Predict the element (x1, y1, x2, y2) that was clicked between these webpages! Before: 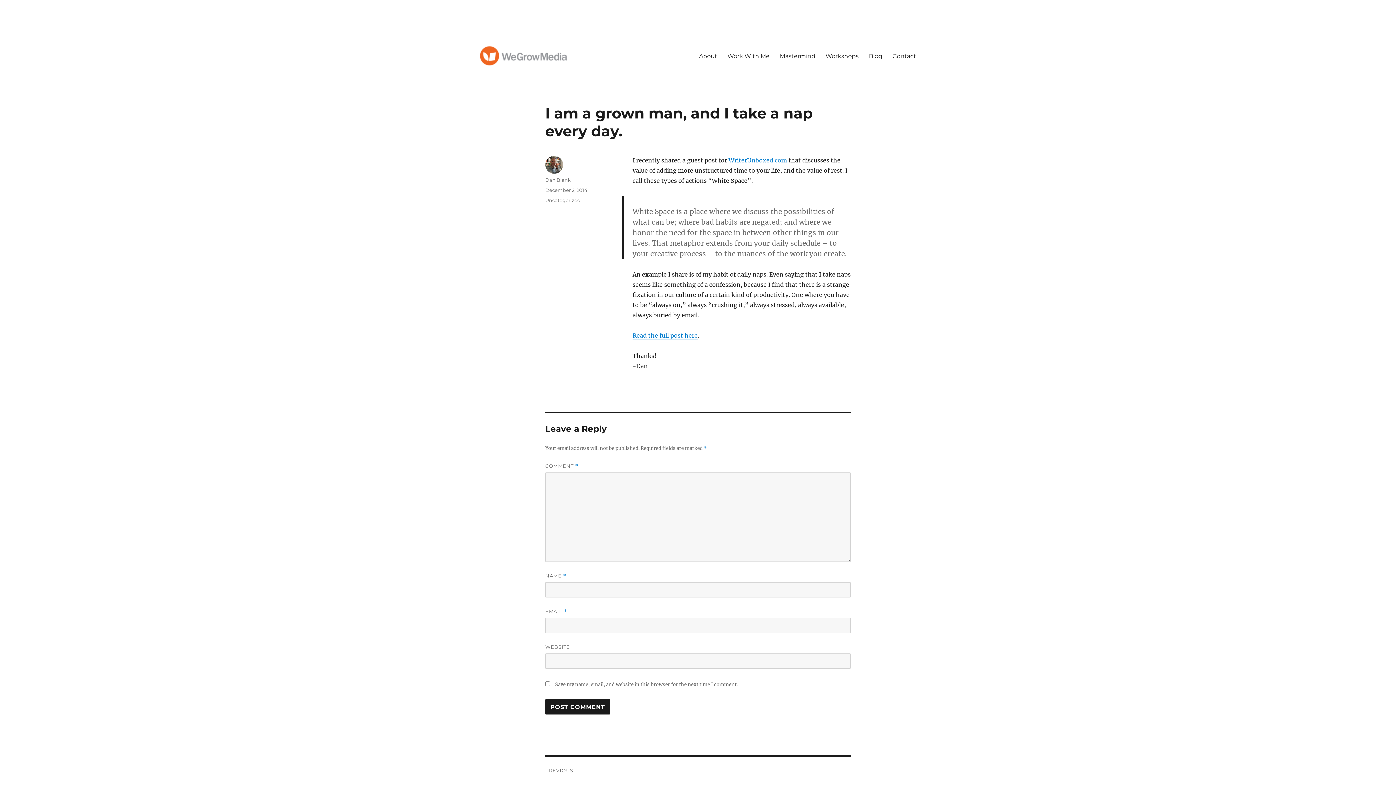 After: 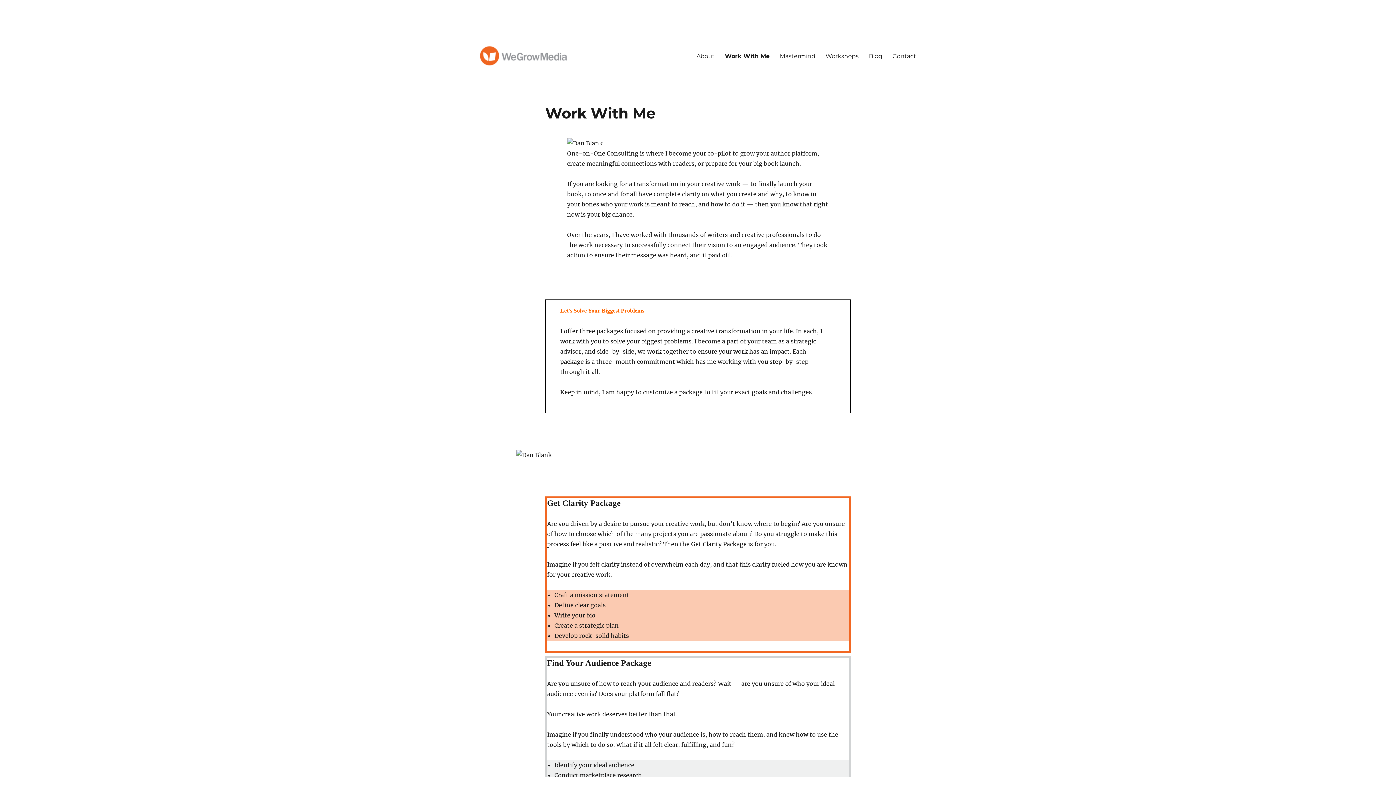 Action: bbox: (722, 48, 774, 63) label: Work With Me